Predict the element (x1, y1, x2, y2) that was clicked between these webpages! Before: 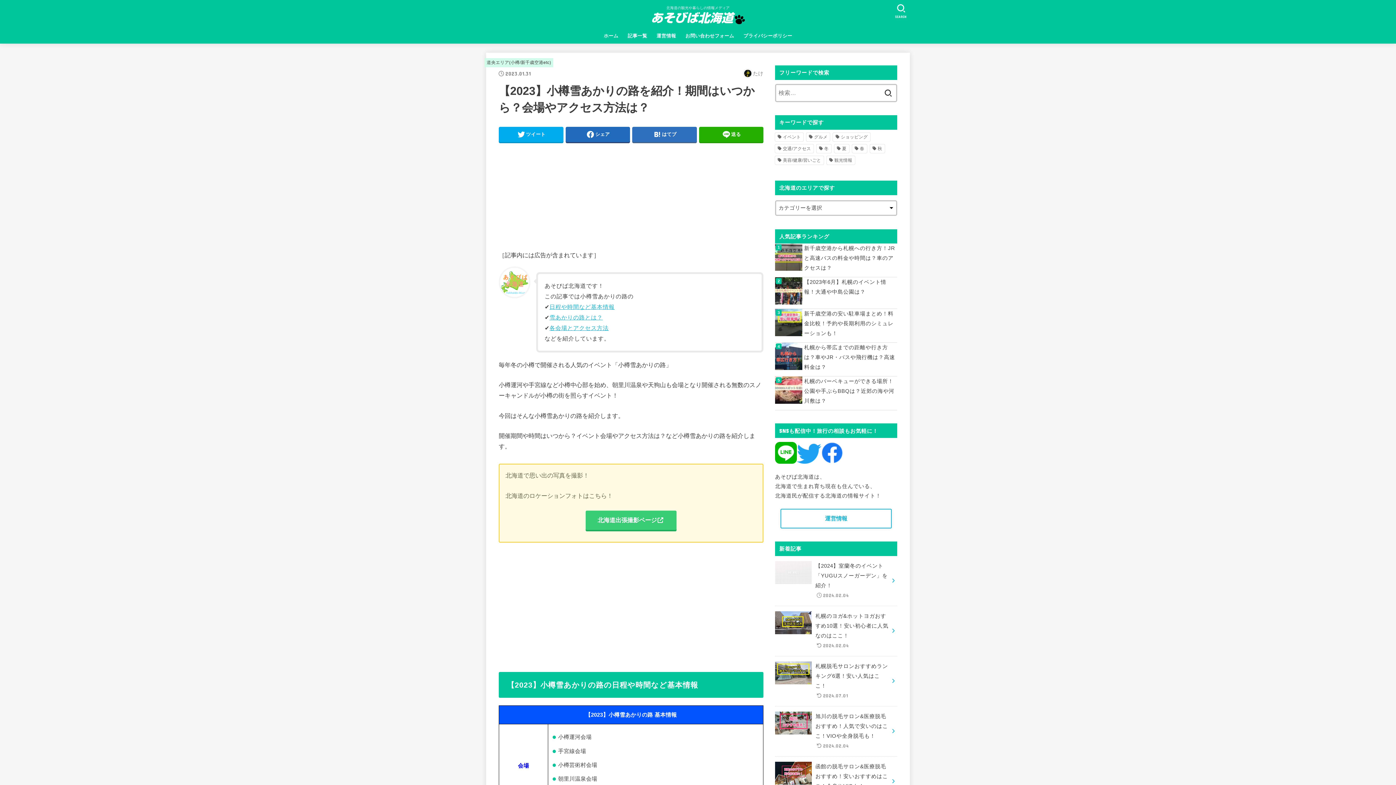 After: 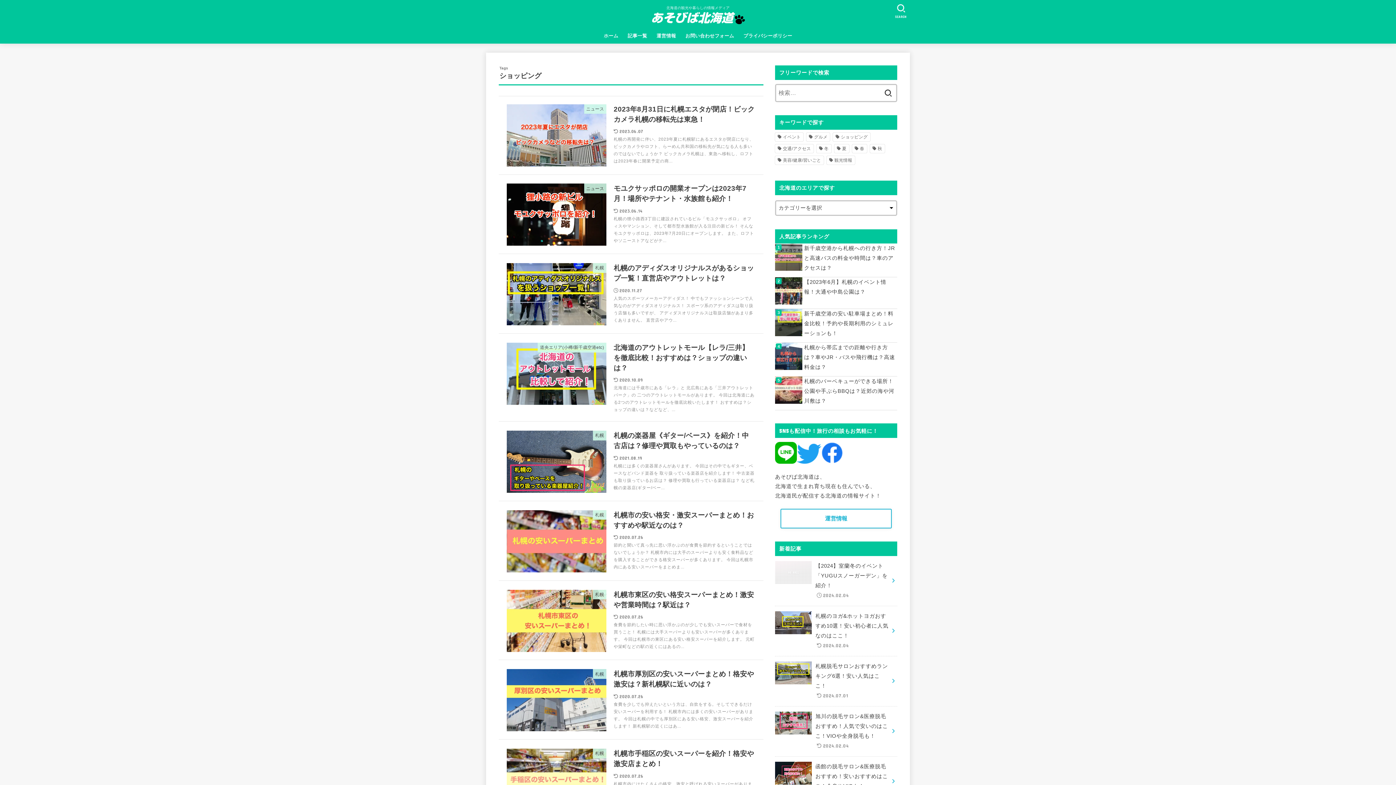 Action: bbox: (833, 132, 870, 141) label: ショッピング (18個の項目)